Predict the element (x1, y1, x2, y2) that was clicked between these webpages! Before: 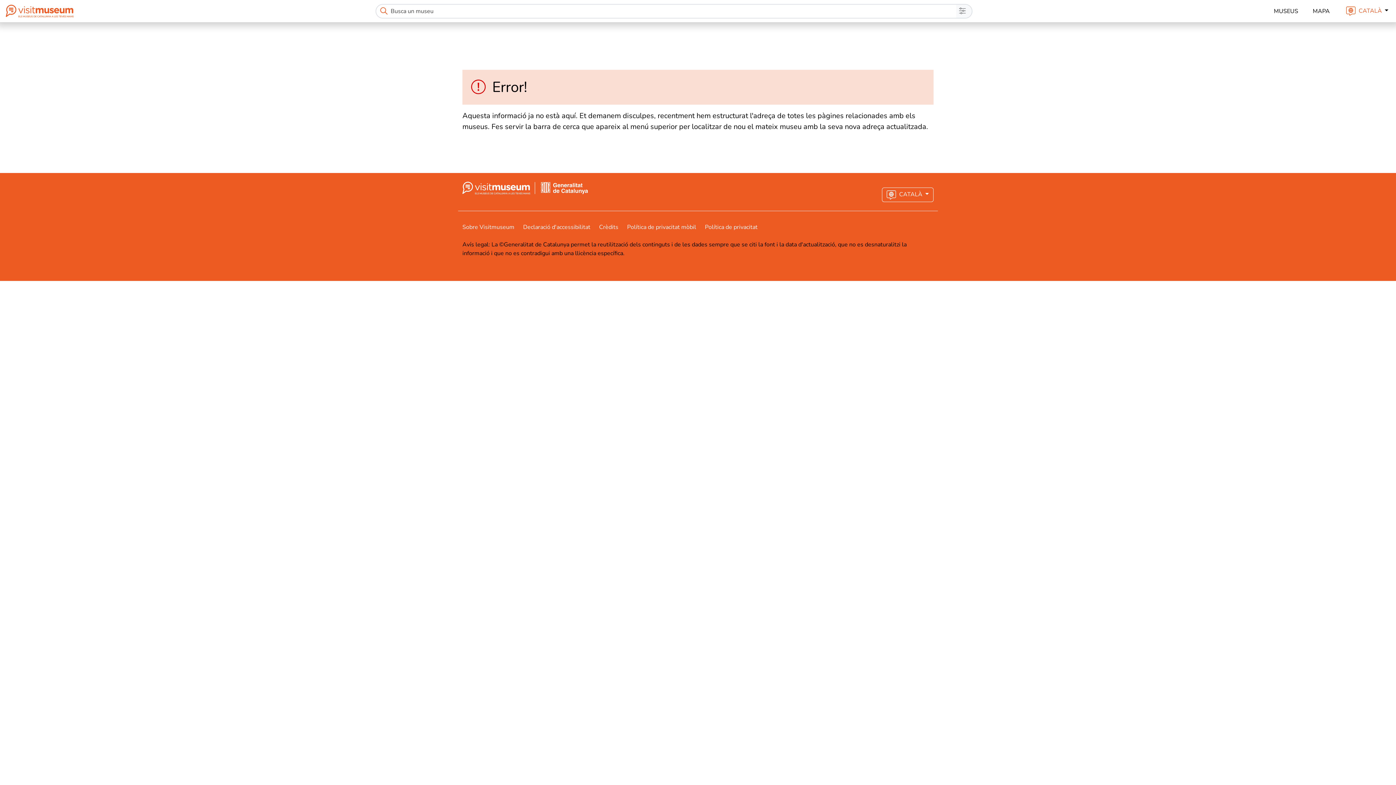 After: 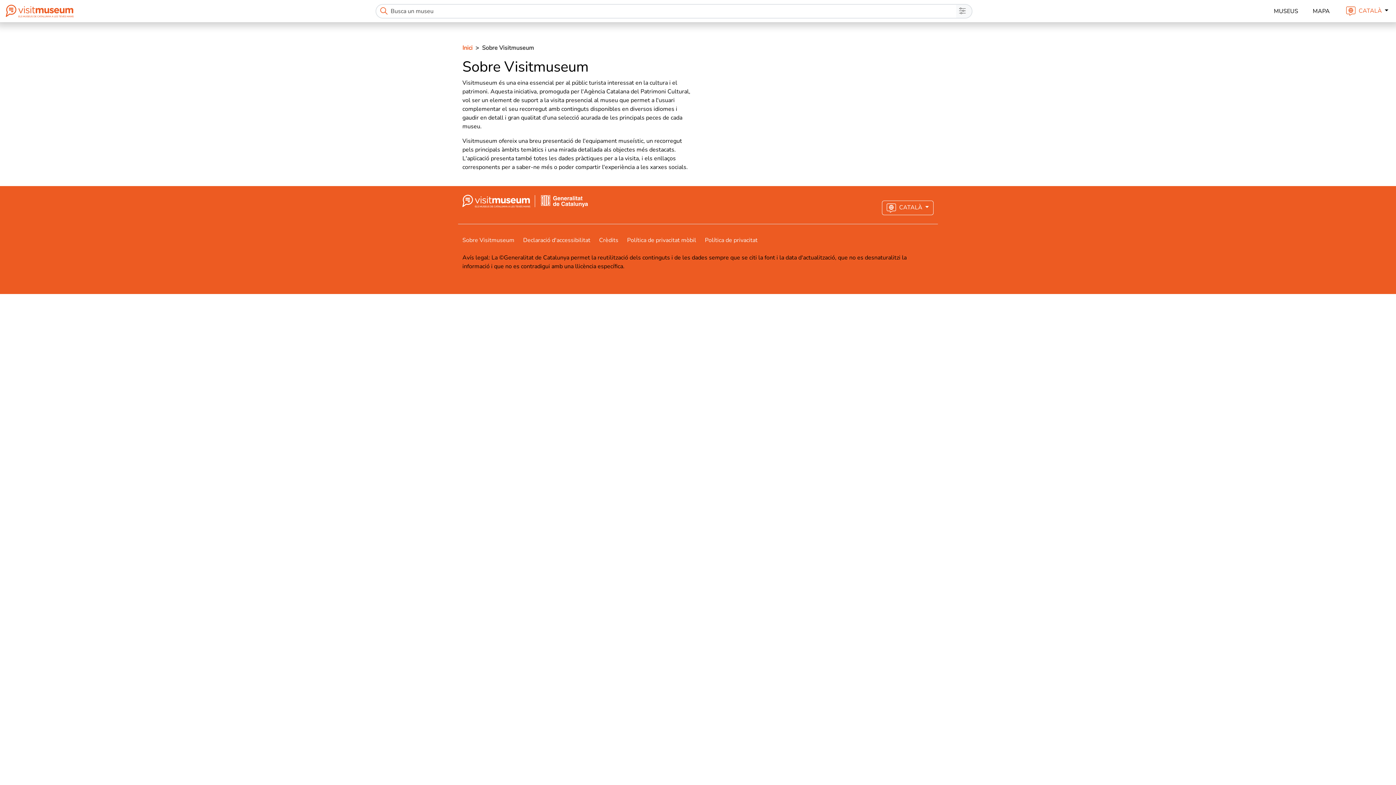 Action: bbox: (462, 223, 523, 231) label: Sobre Visitmuseum